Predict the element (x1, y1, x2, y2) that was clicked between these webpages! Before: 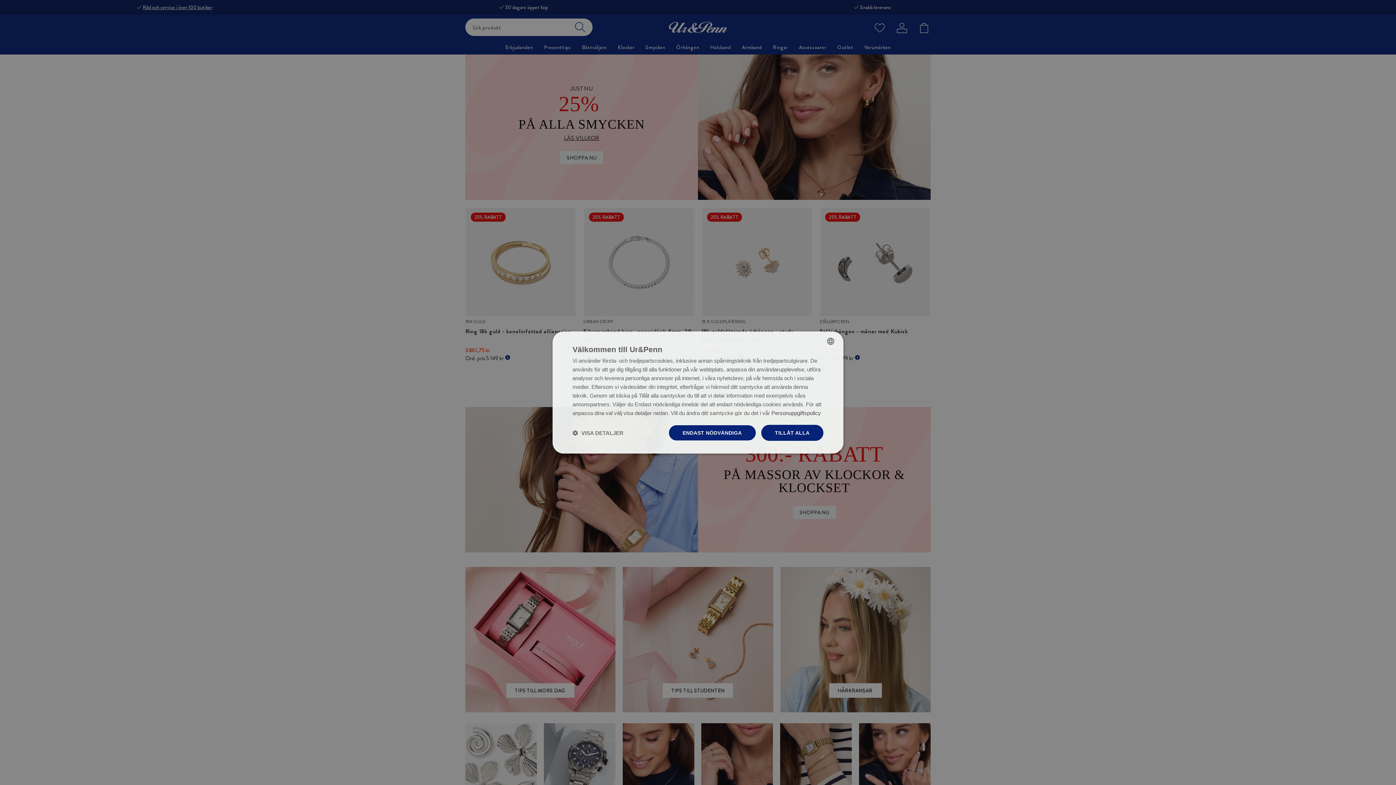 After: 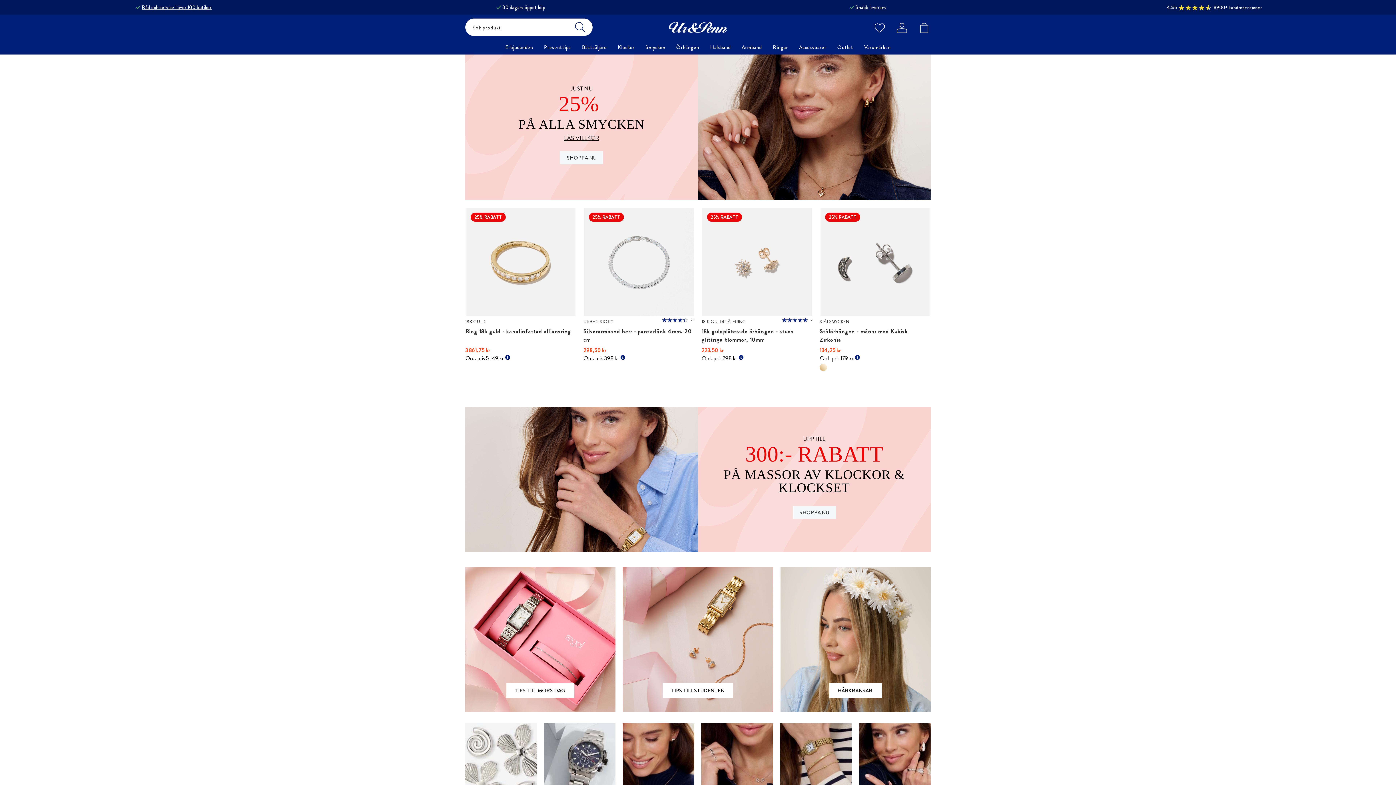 Action: label: TILLÅT ALLA bbox: (761, 425, 823, 441)